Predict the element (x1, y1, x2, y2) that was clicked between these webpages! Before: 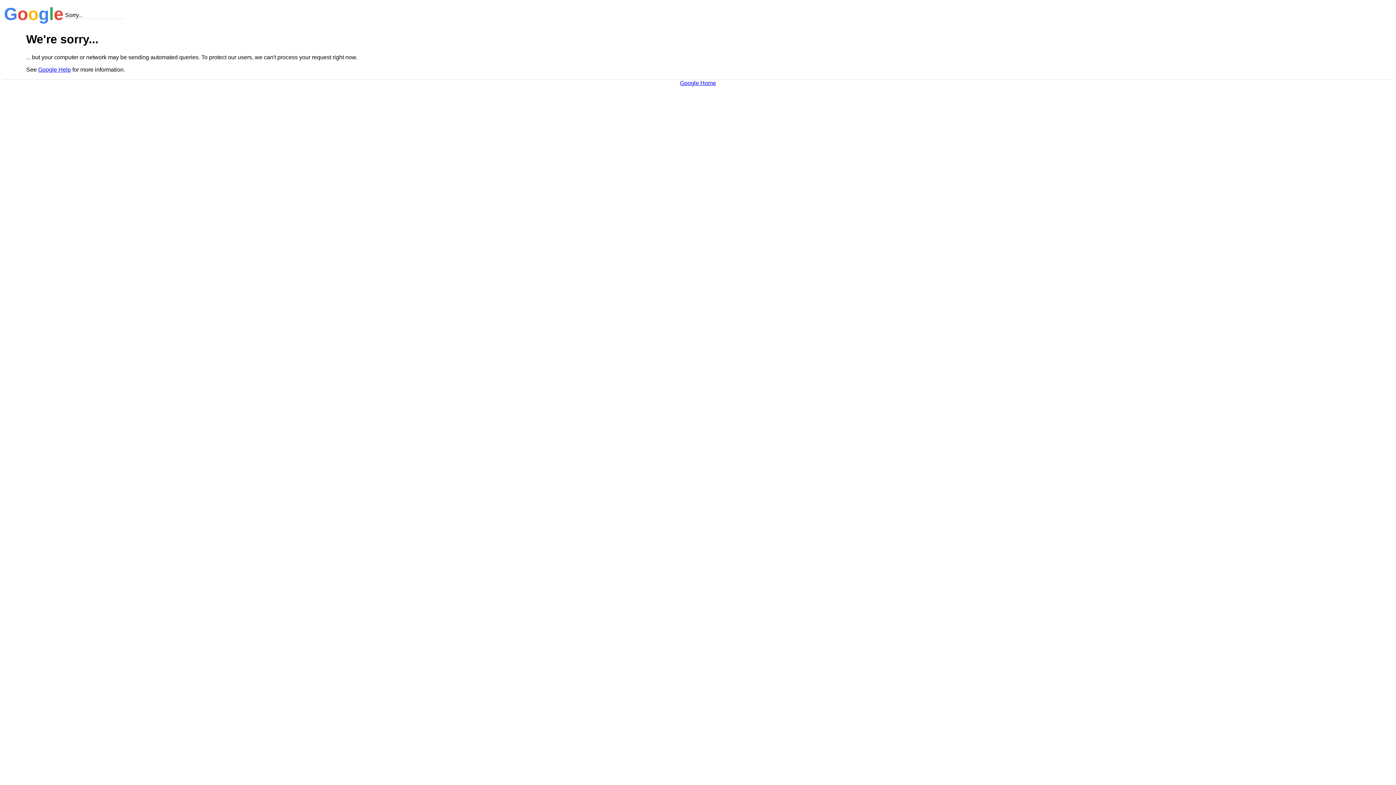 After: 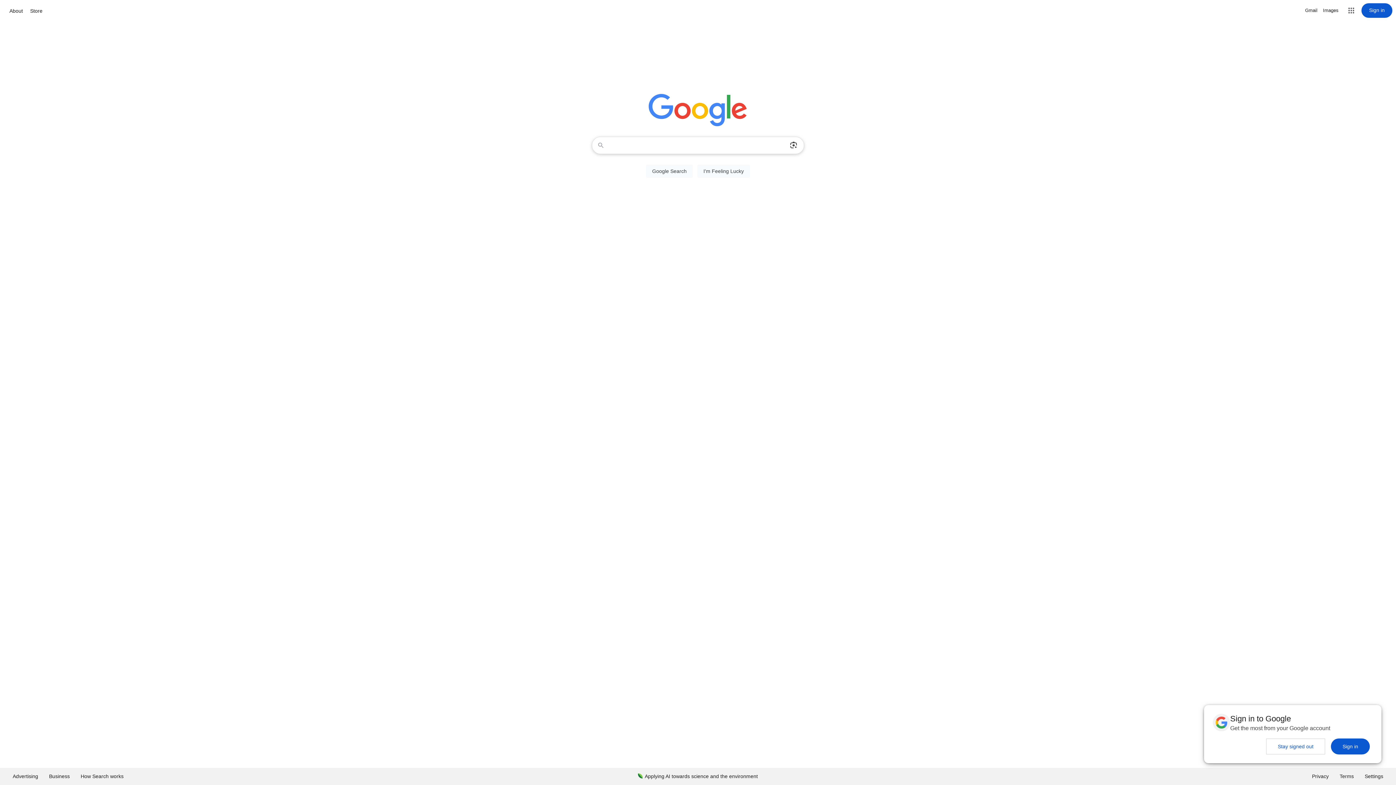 Action: bbox: (680, 79, 716, 86) label: Google Home